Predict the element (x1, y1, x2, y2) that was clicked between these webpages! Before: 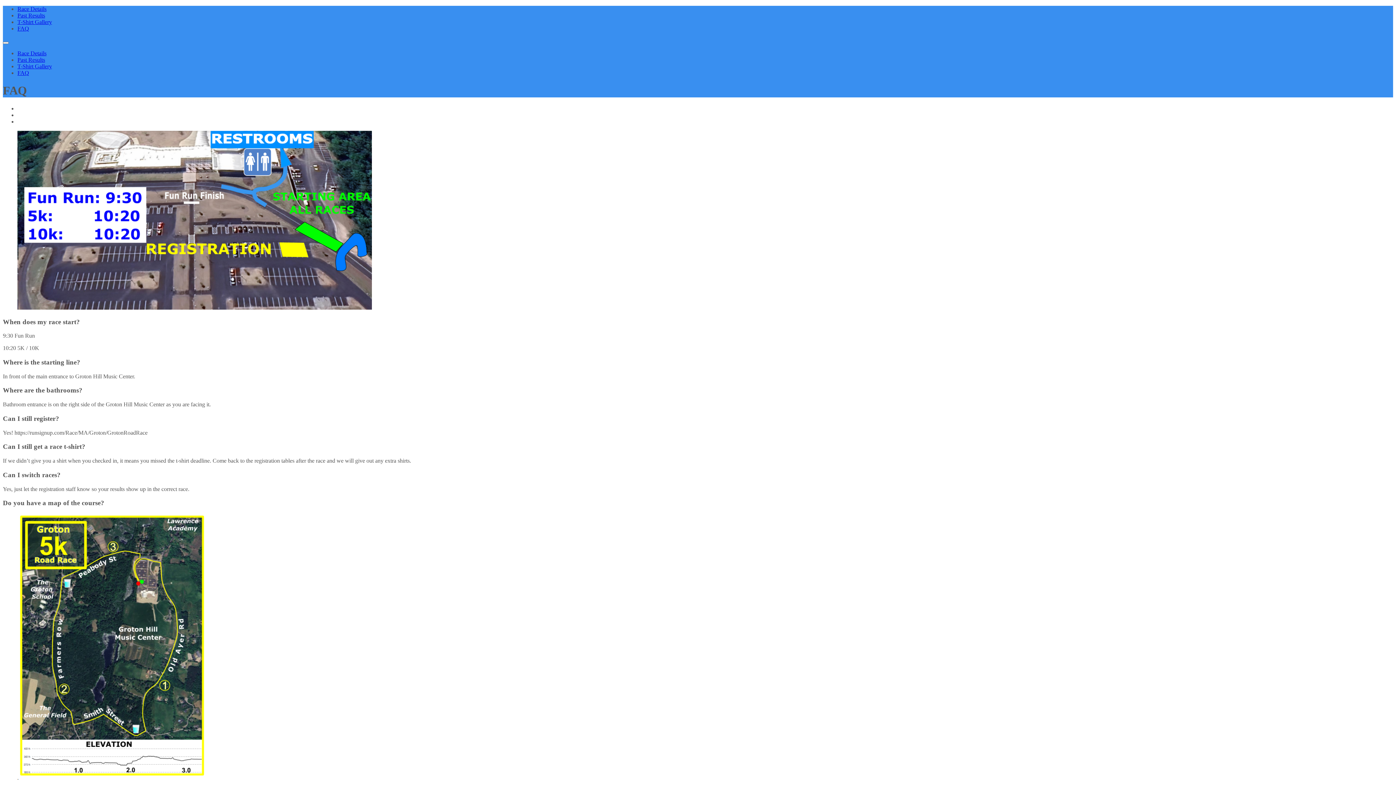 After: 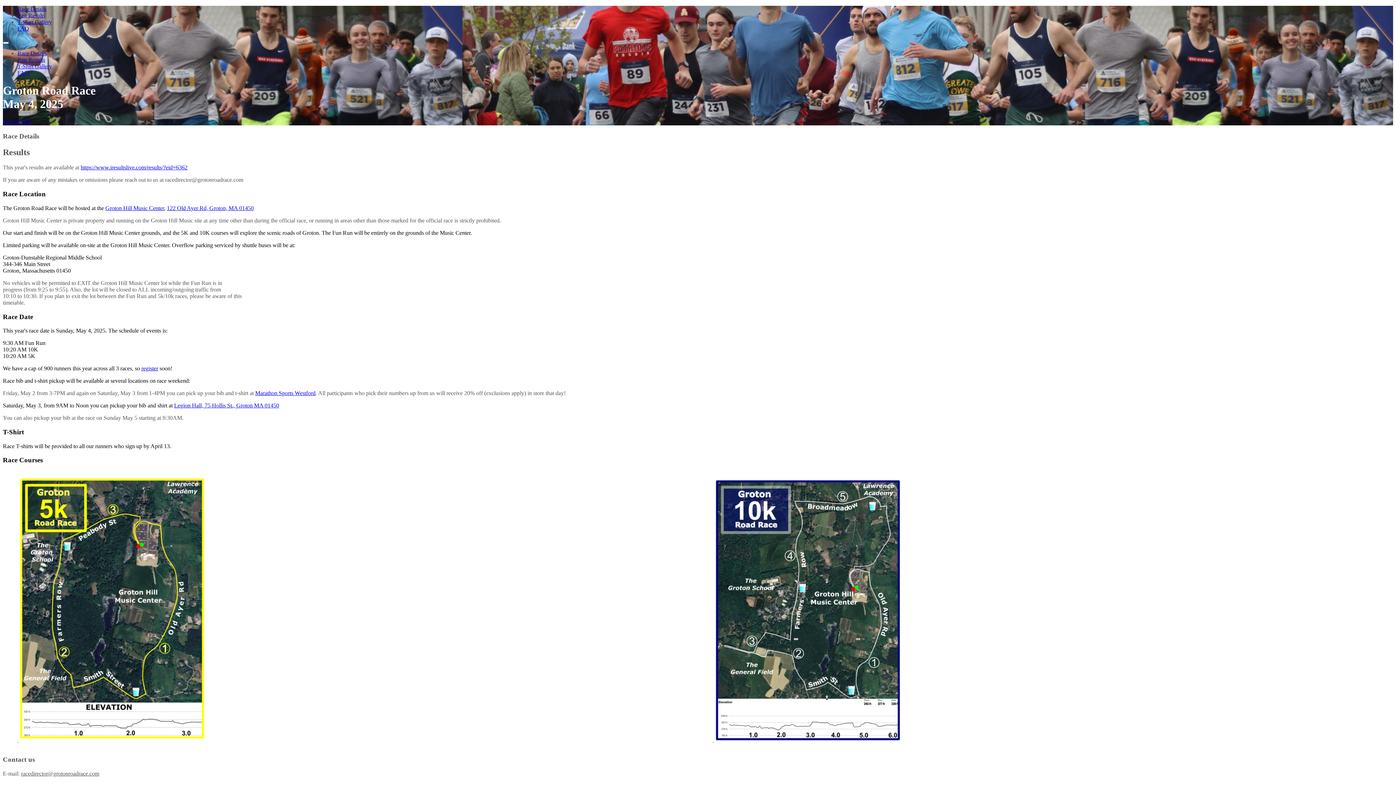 Action: bbox: (17, 5, 46, 12) label: Race Details